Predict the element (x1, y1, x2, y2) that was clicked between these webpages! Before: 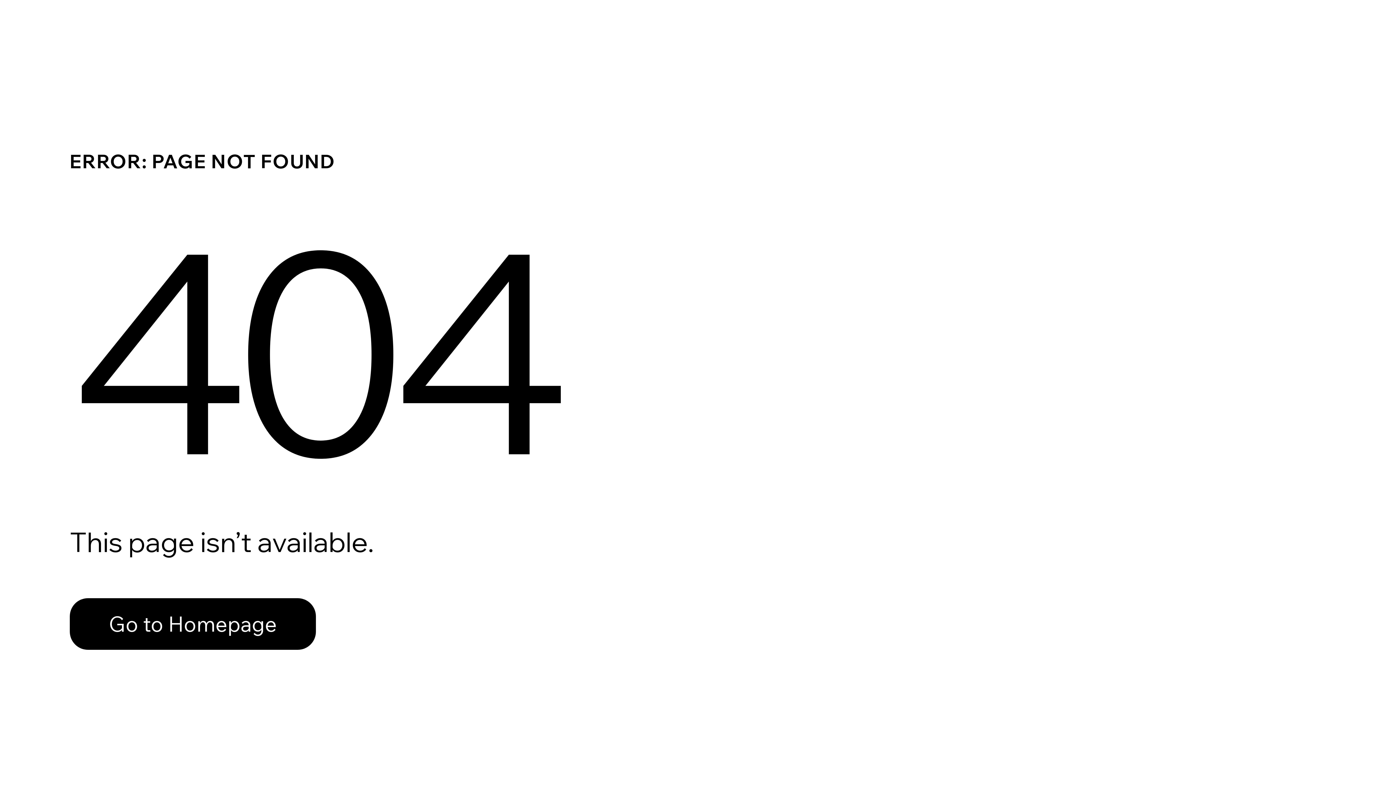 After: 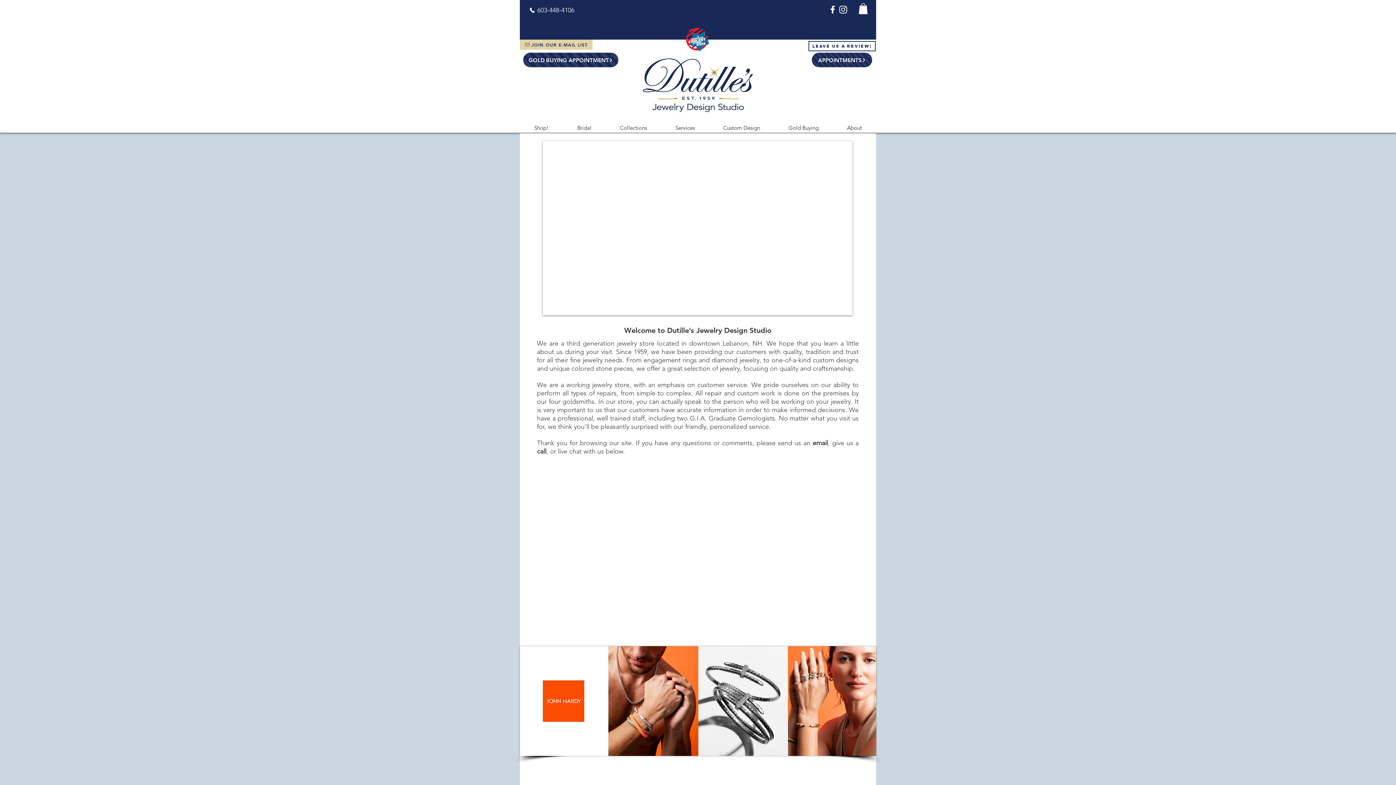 Action: bbox: (69, 598, 316, 650) label: Go to Homepage